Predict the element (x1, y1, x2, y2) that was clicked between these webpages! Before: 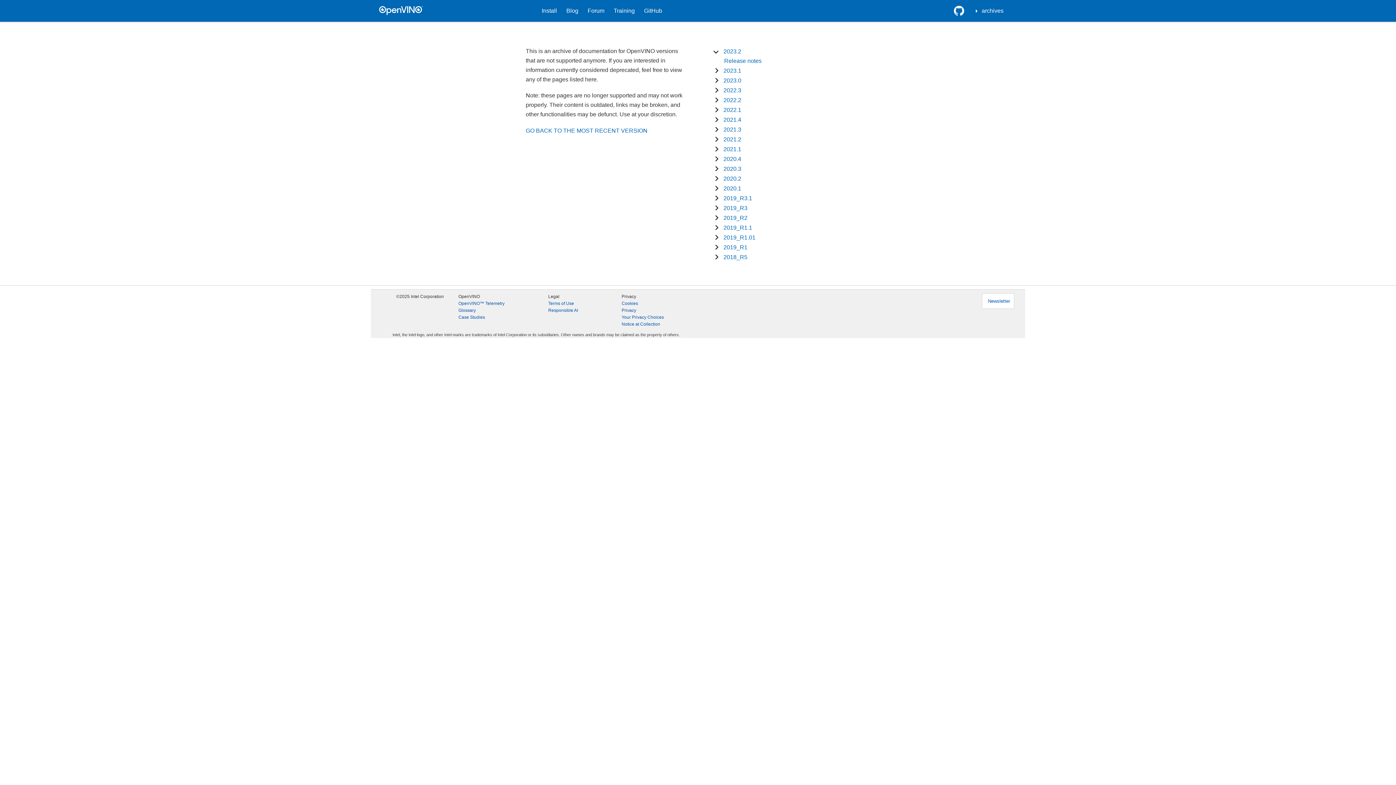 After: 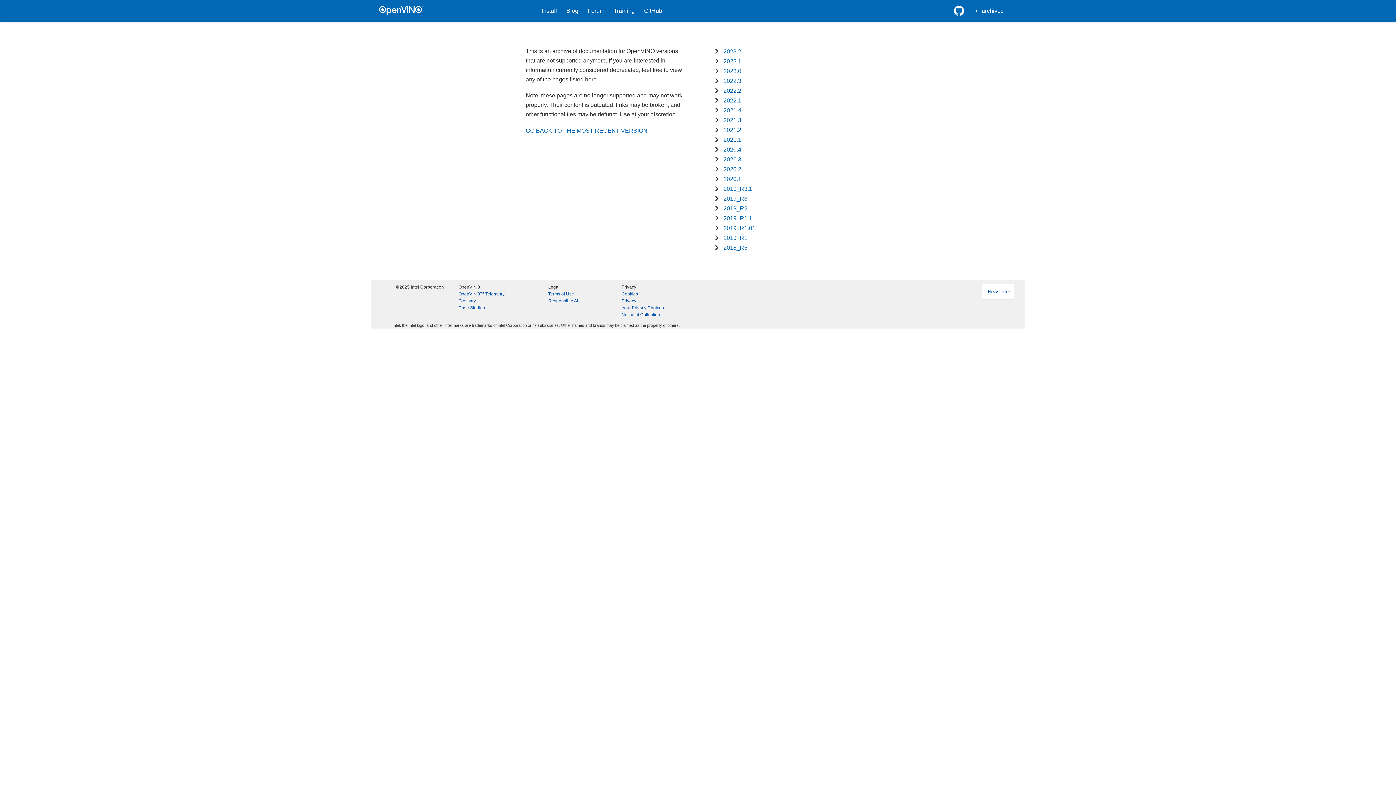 Action: bbox: (723, 97, 741, 103) label: 2022.2